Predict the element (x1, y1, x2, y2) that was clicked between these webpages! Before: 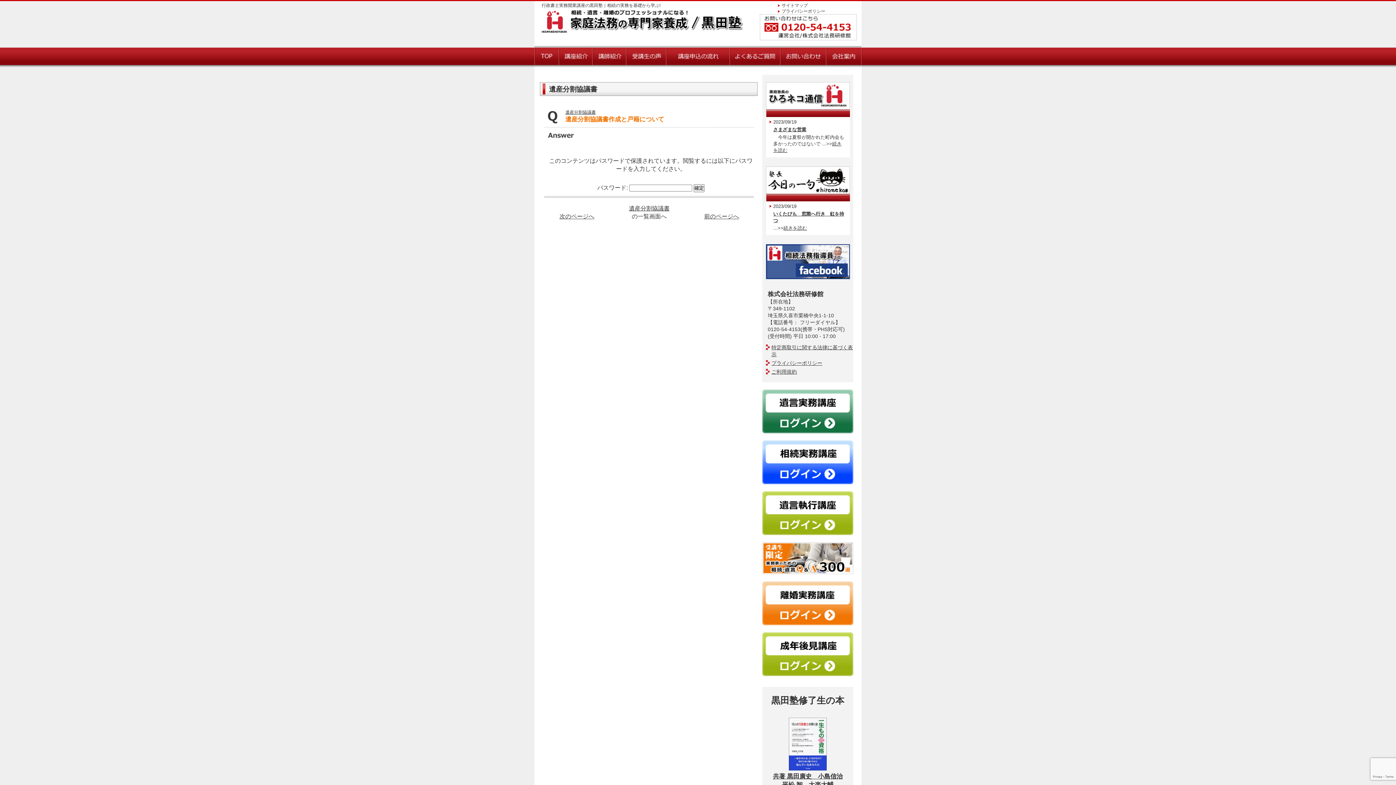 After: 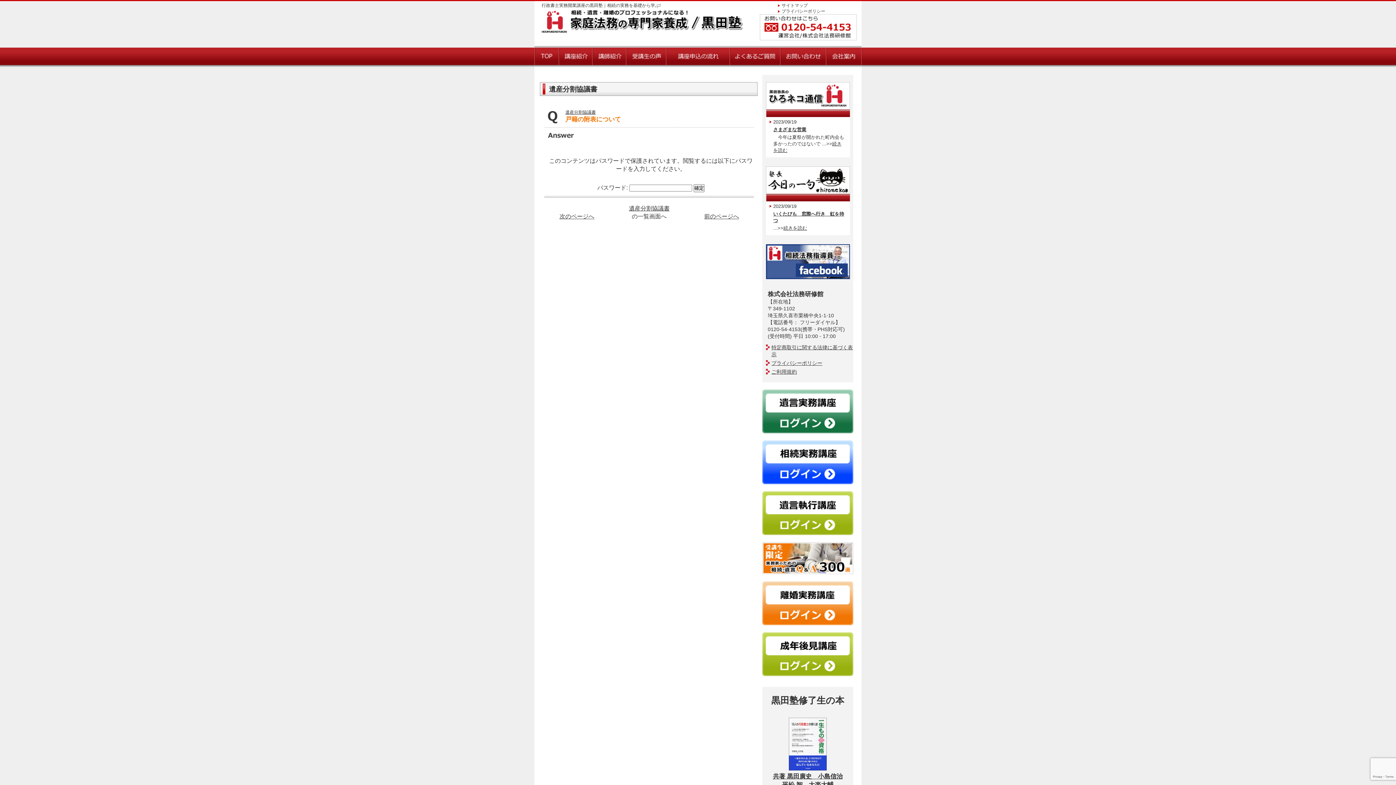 Action: bbox: (559, 213, 594, 219) label: 次のページへ